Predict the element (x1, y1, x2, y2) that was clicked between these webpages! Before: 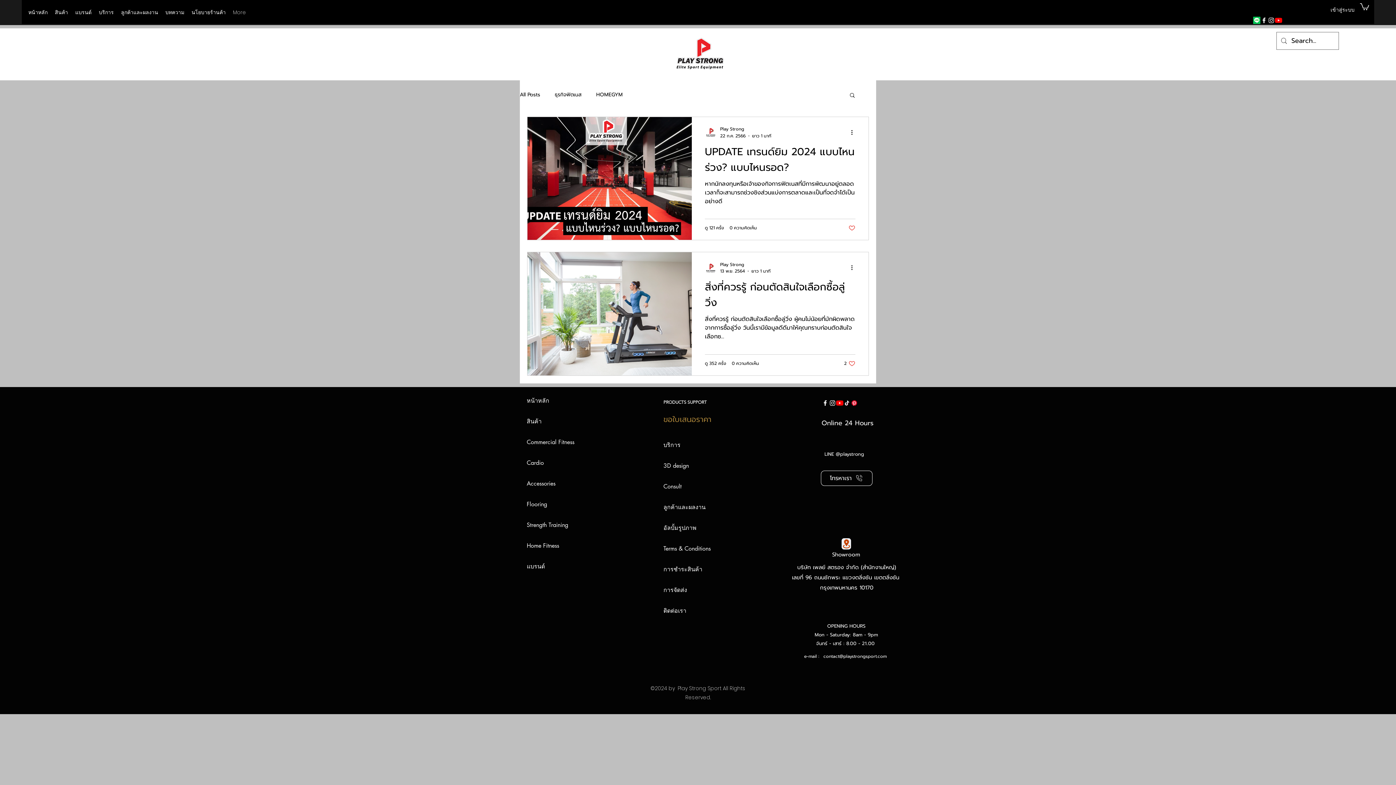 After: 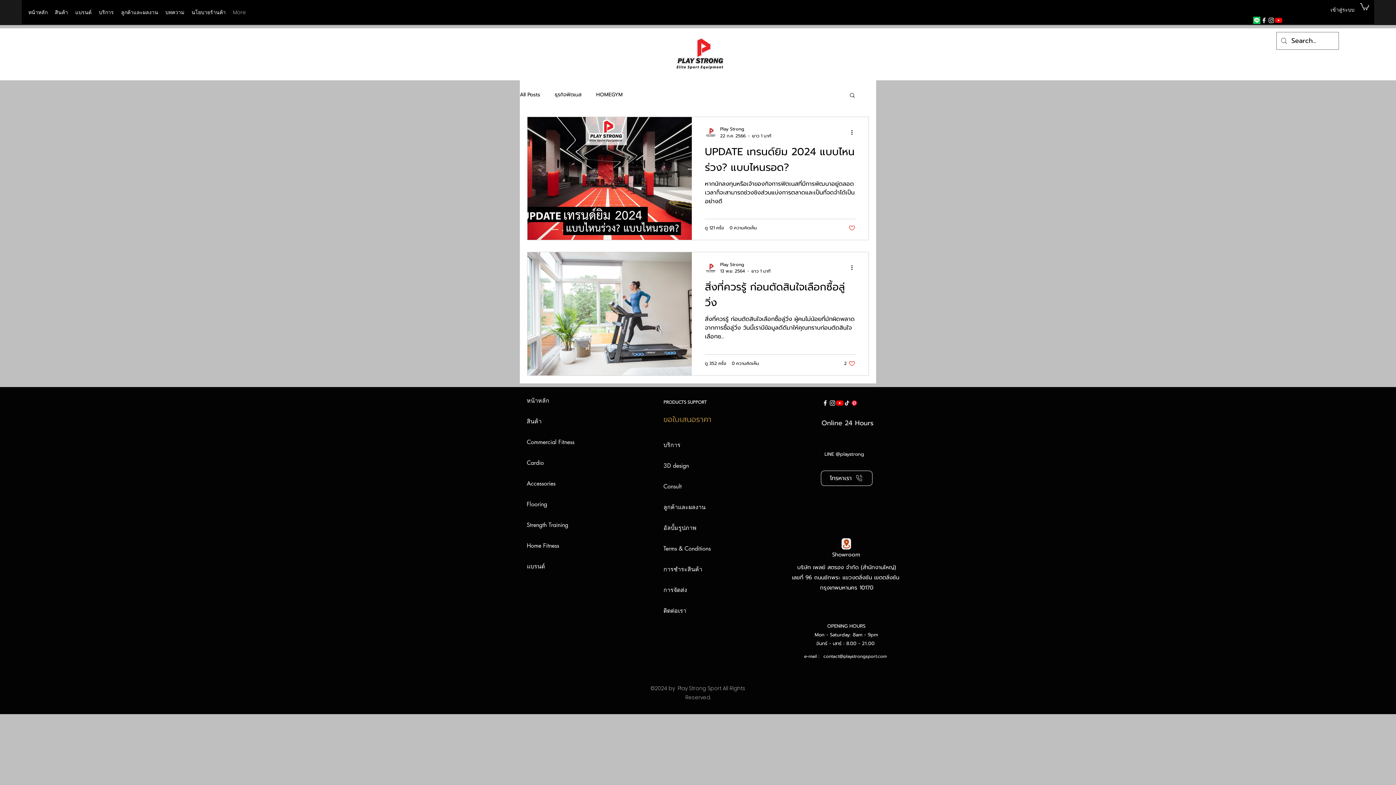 Action: label: นโยบายร้านค้า bbox: (188, 3, 229, 21)